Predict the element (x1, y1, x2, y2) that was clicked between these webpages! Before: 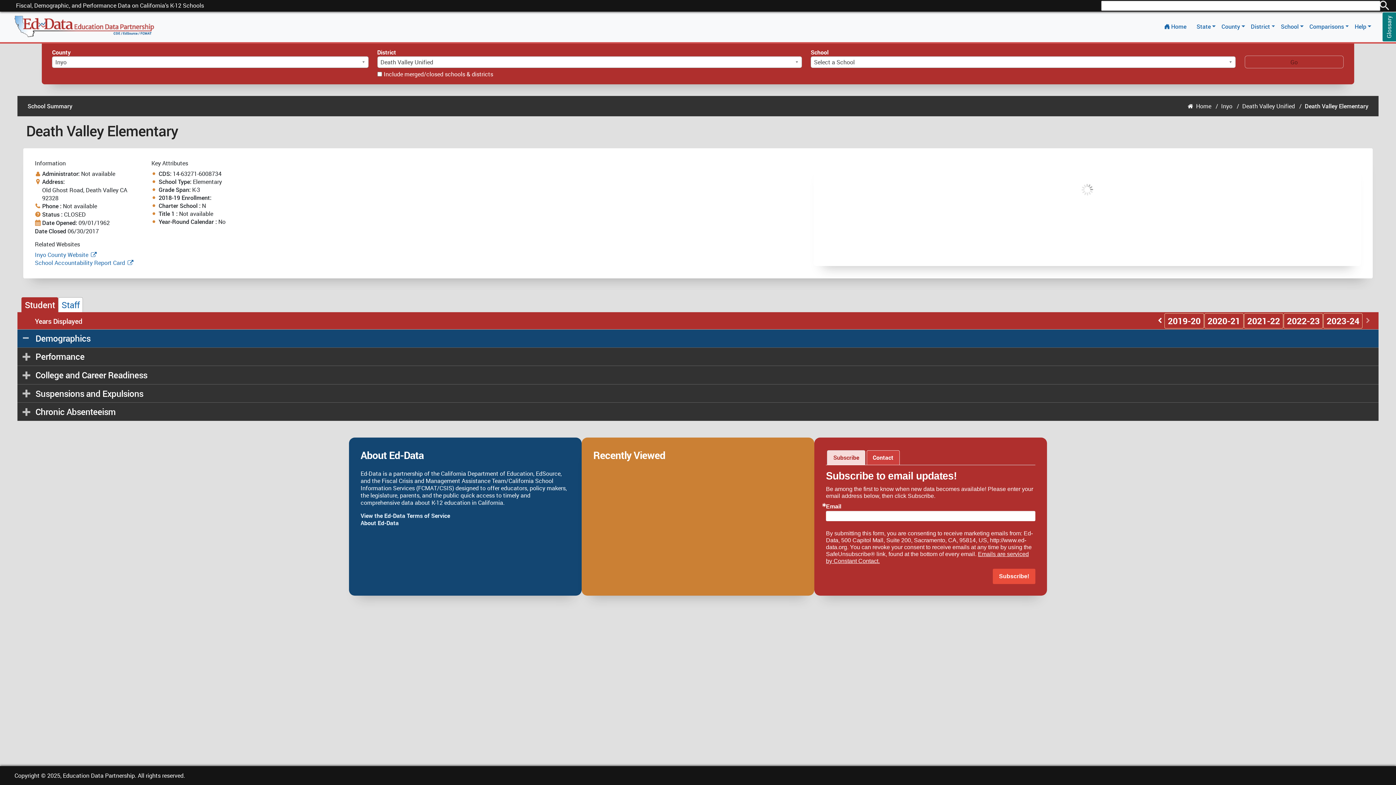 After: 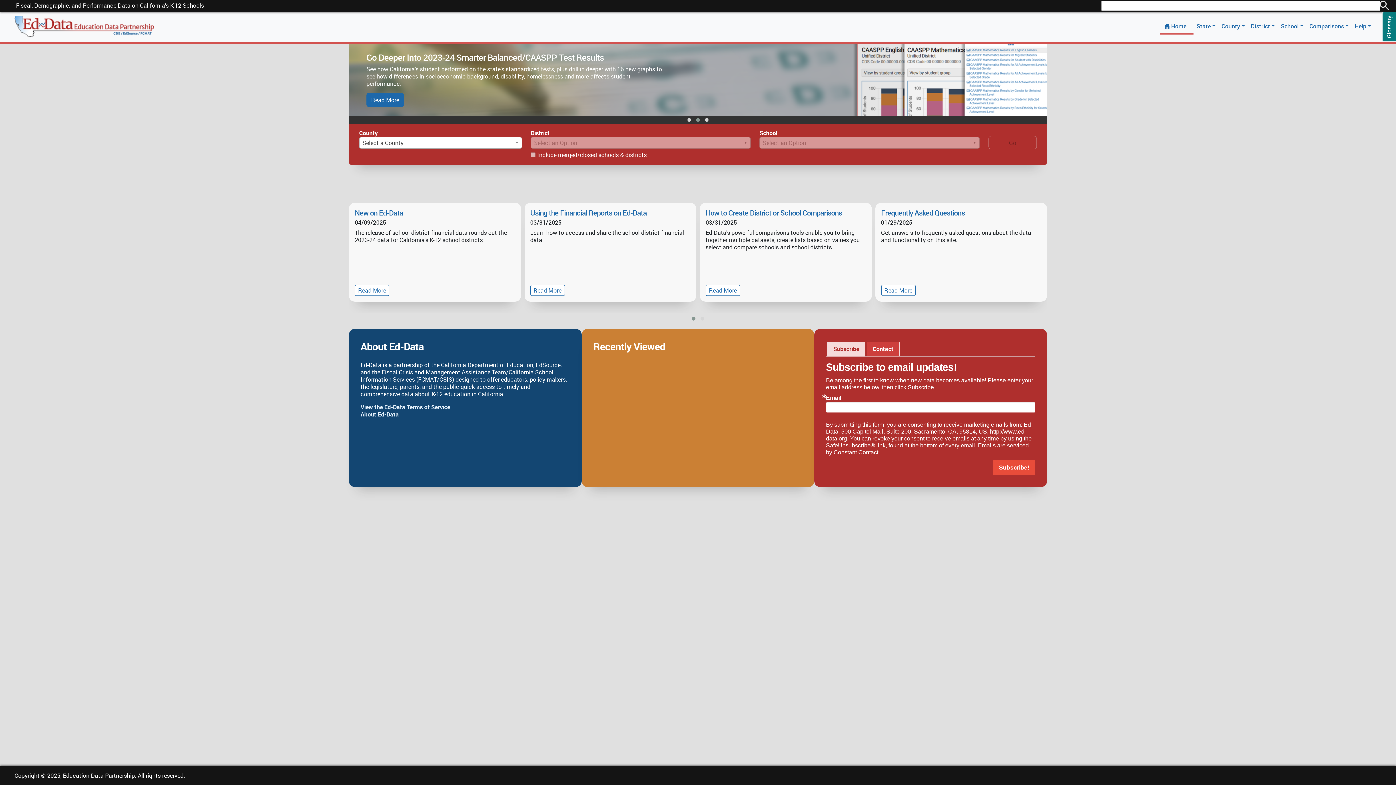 Action: label: Home bbox: (1160, 19, 1193, 33)